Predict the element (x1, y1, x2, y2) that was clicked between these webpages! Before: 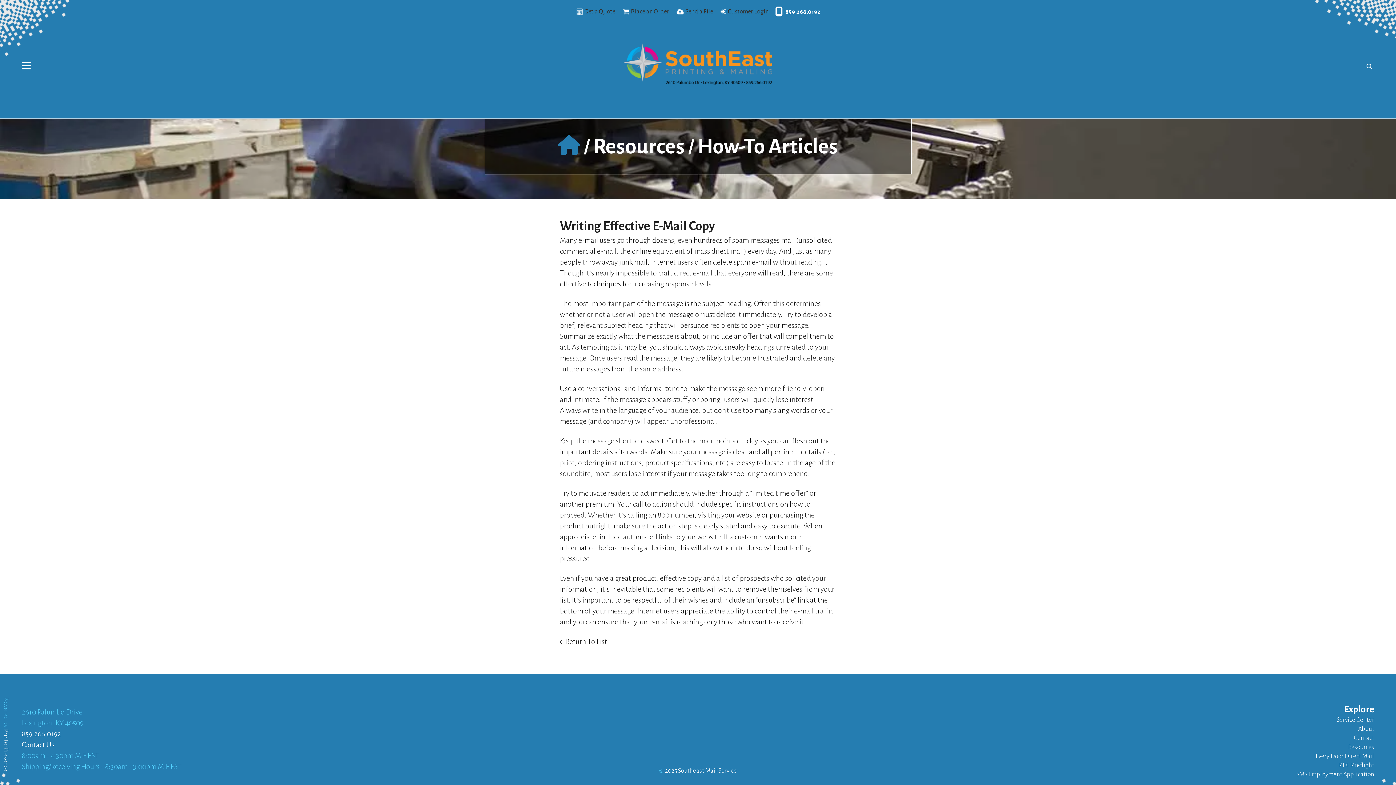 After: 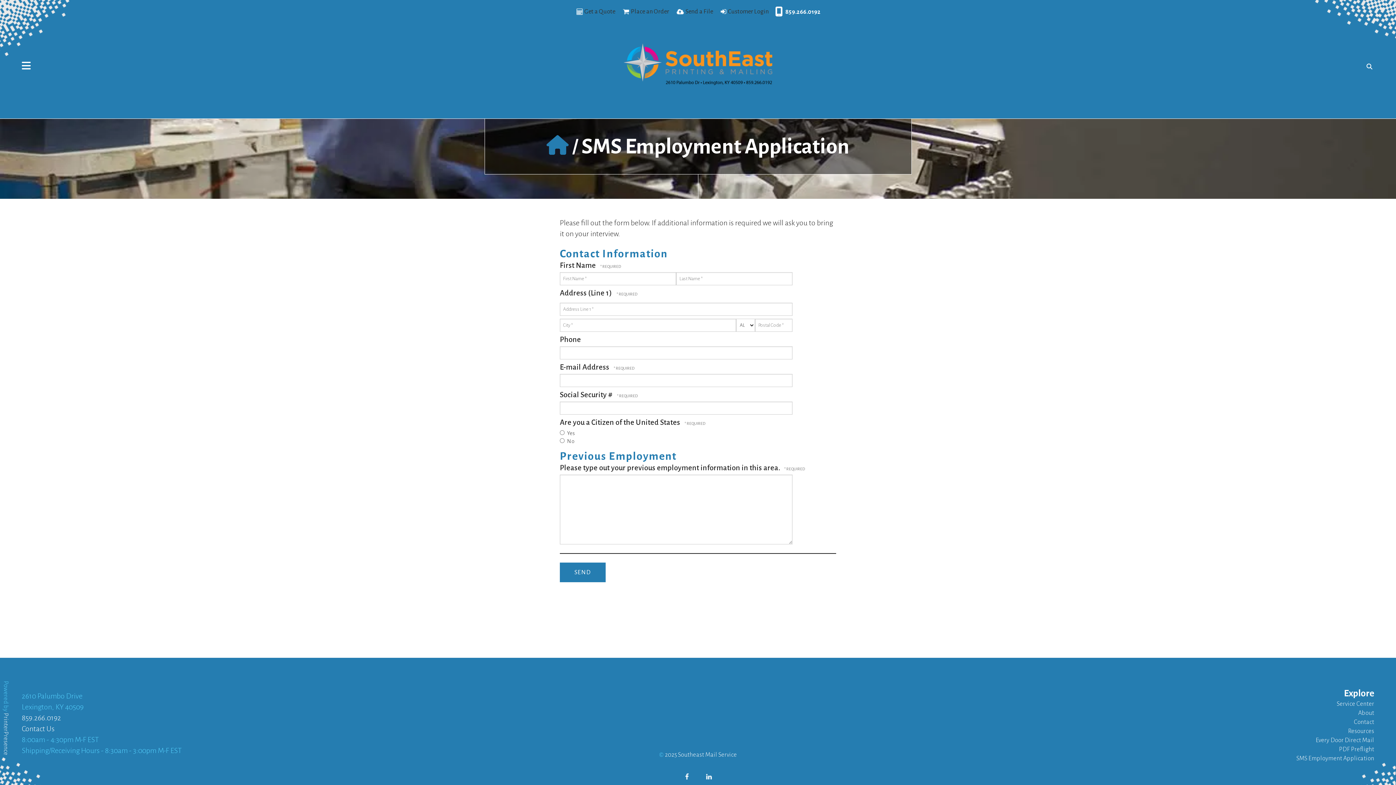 Action: bbox: (1296, 771, 1374, 778) label: SMS Employment Application